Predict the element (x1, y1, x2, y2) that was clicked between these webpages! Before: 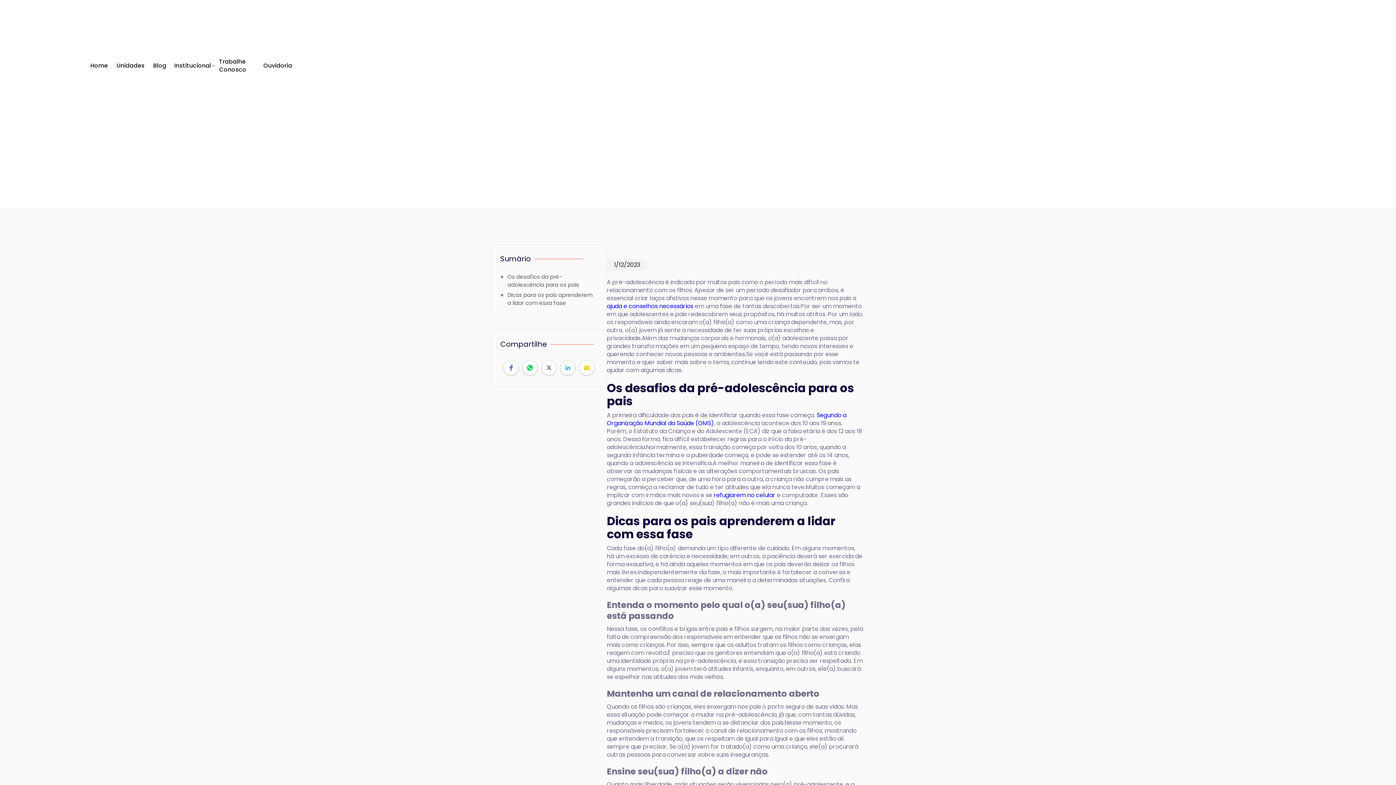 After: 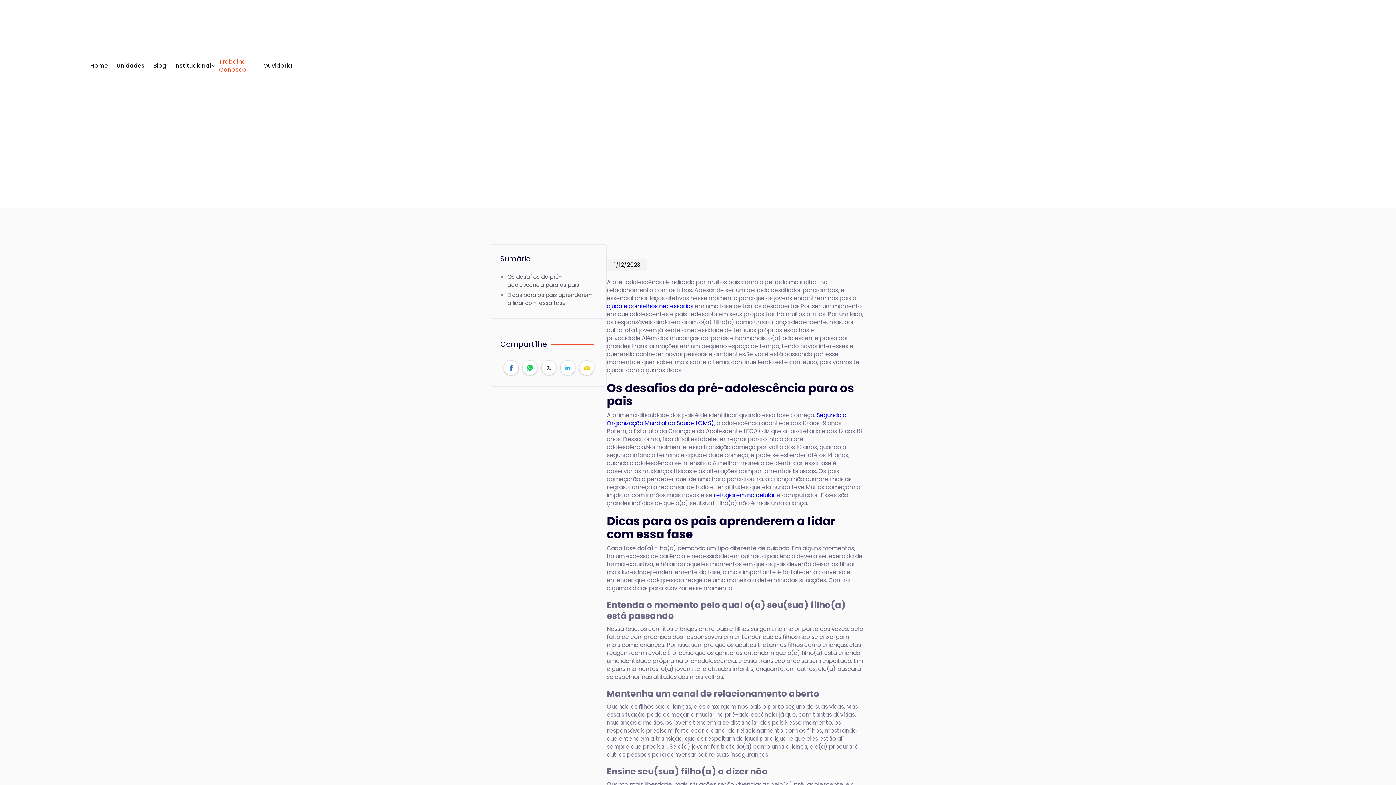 Action: bbox: (219, 57, 254, 73) label: Trabalhe Conosco